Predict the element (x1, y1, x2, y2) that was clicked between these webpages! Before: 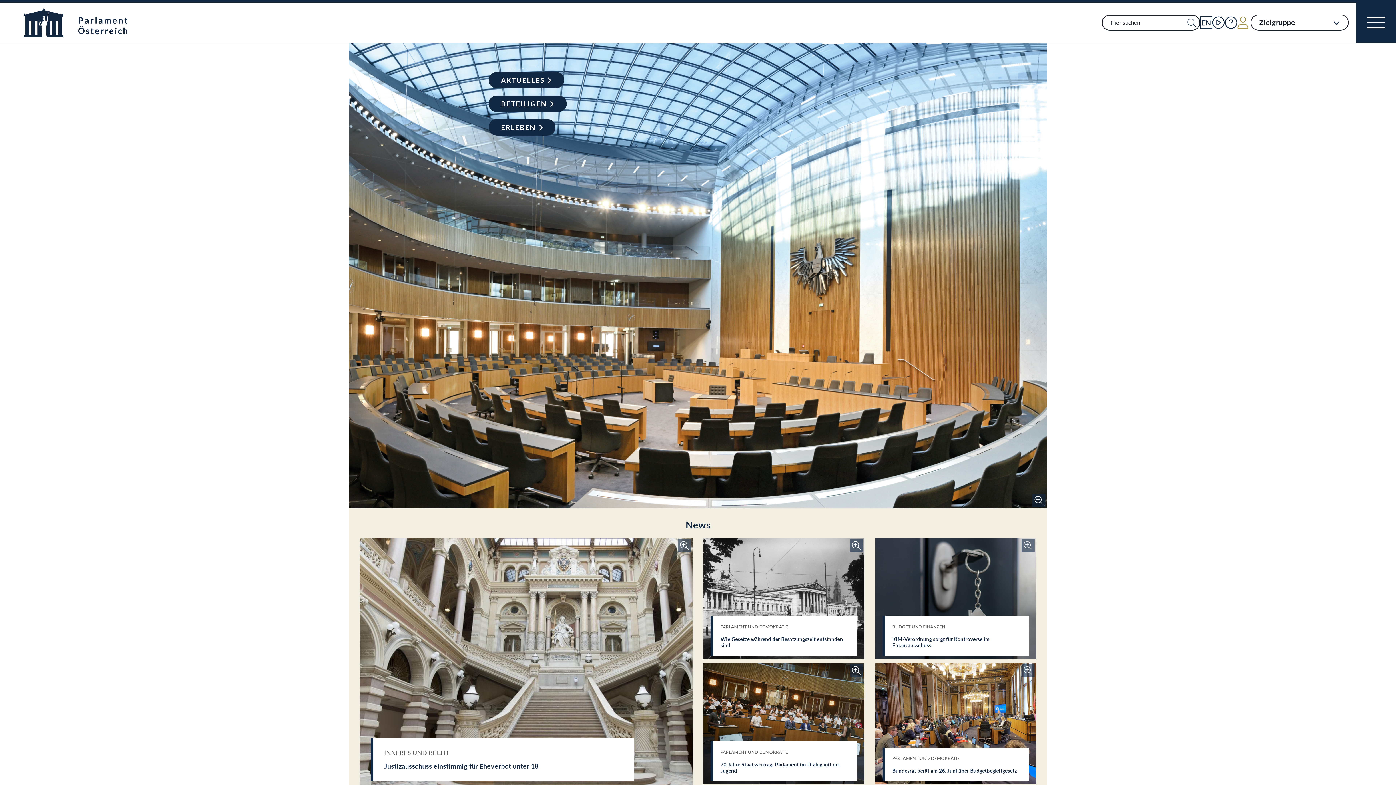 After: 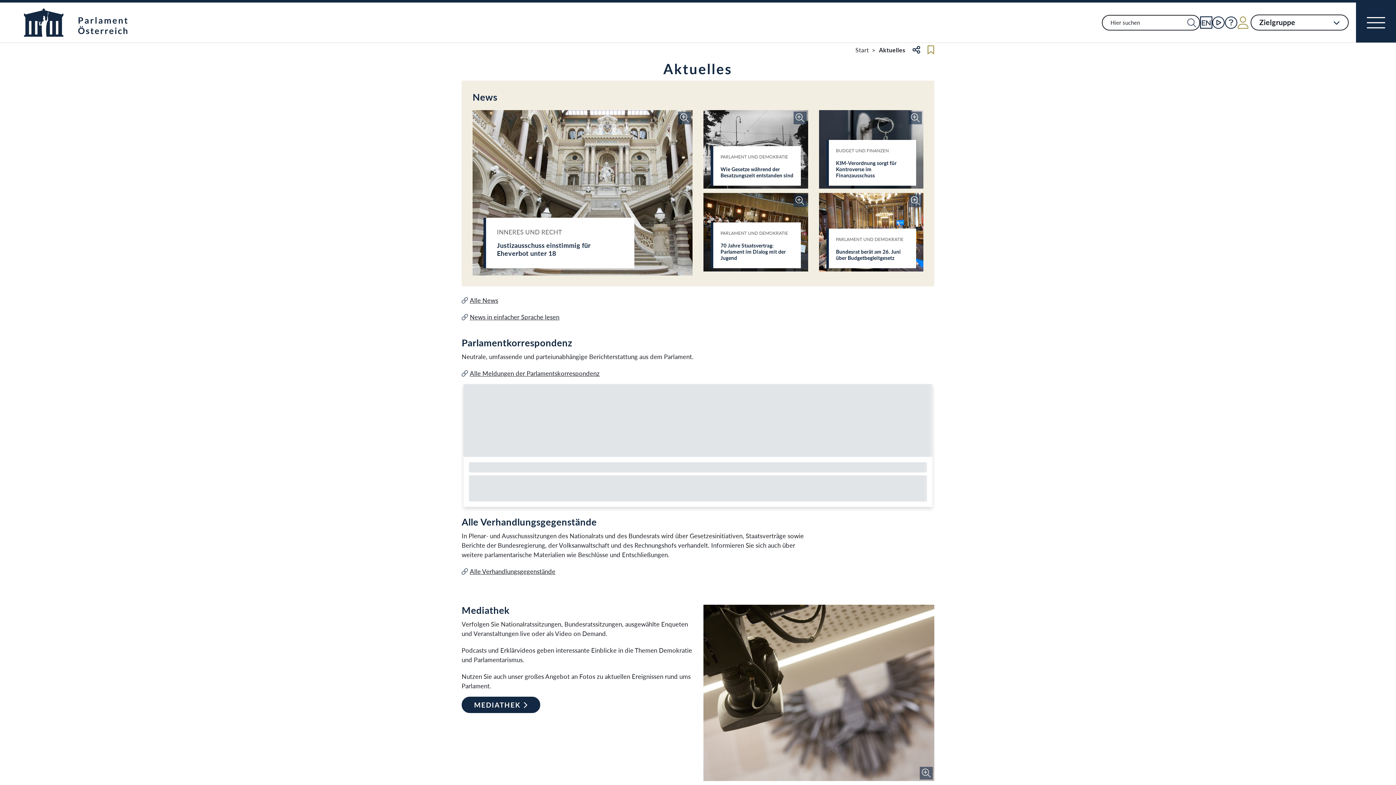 Action: bbox: (488, 72, 564, 88) label: AKTUELLES 